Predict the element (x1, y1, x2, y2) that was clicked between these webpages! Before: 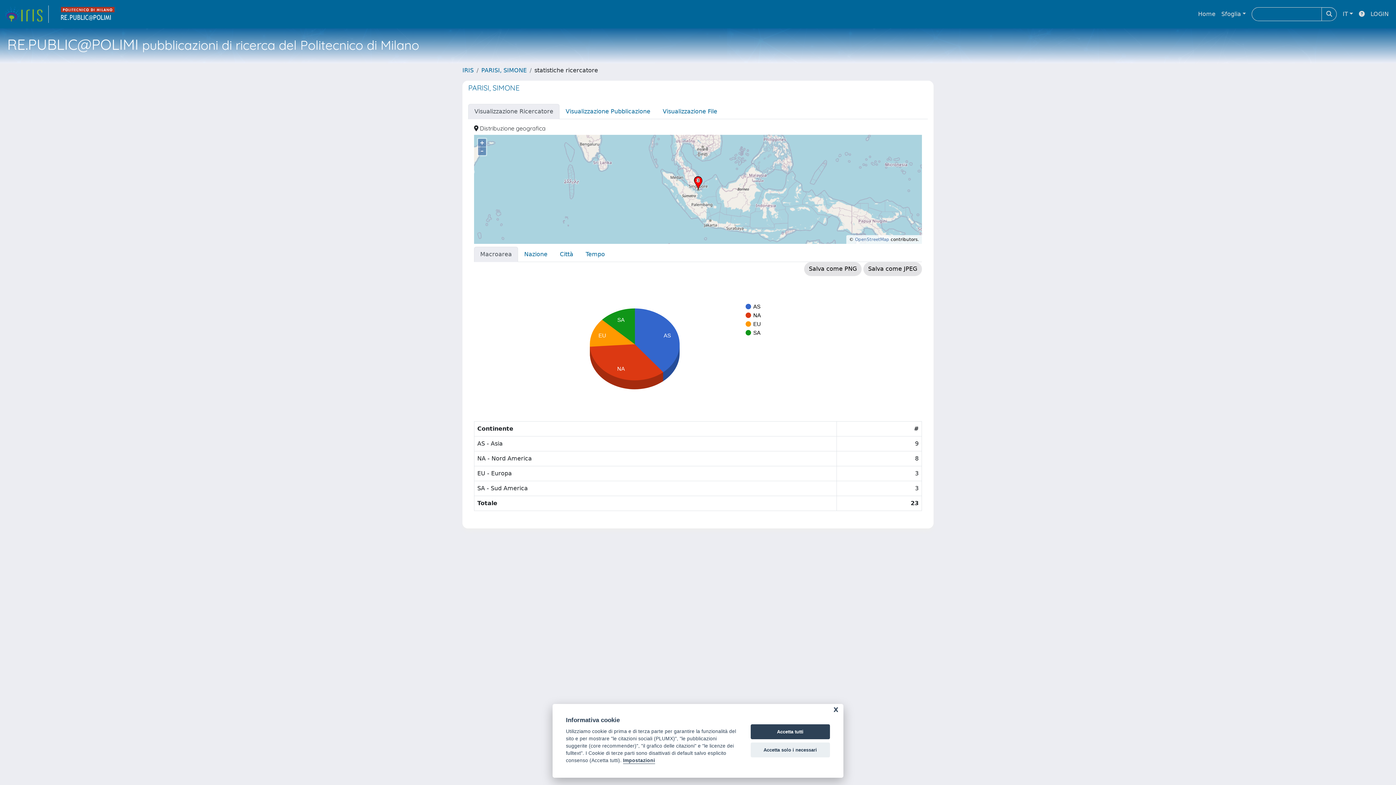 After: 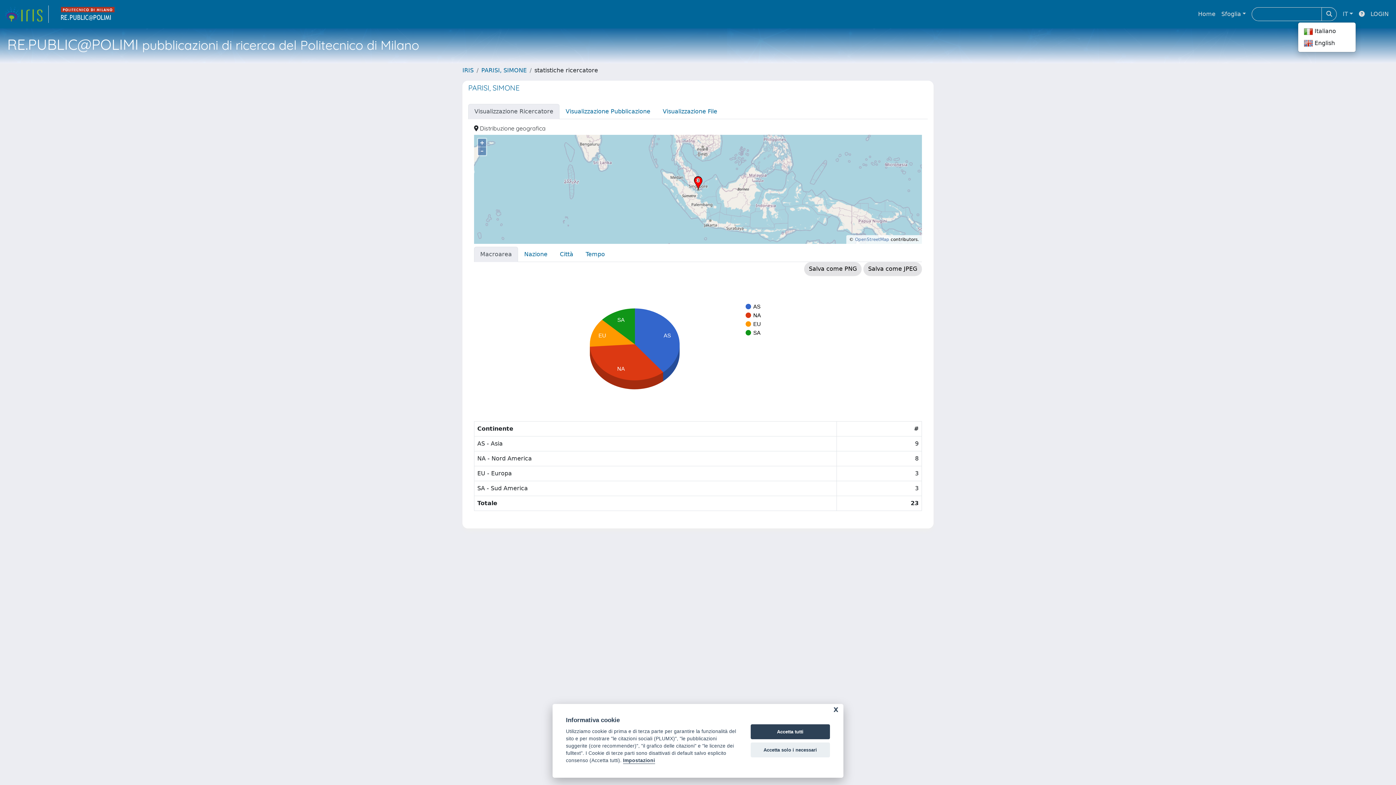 Action: bbox: (1340, 6, 1356, 21) label: IT